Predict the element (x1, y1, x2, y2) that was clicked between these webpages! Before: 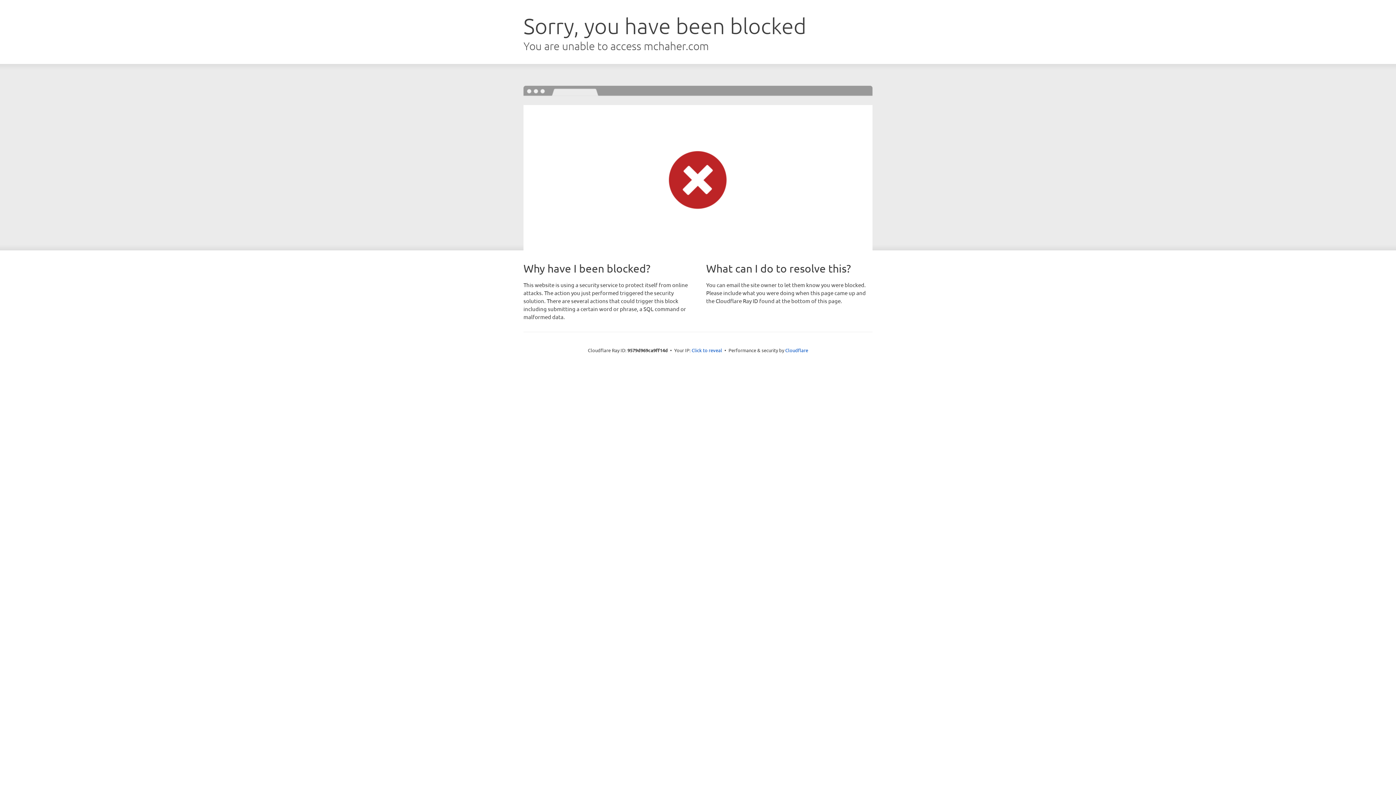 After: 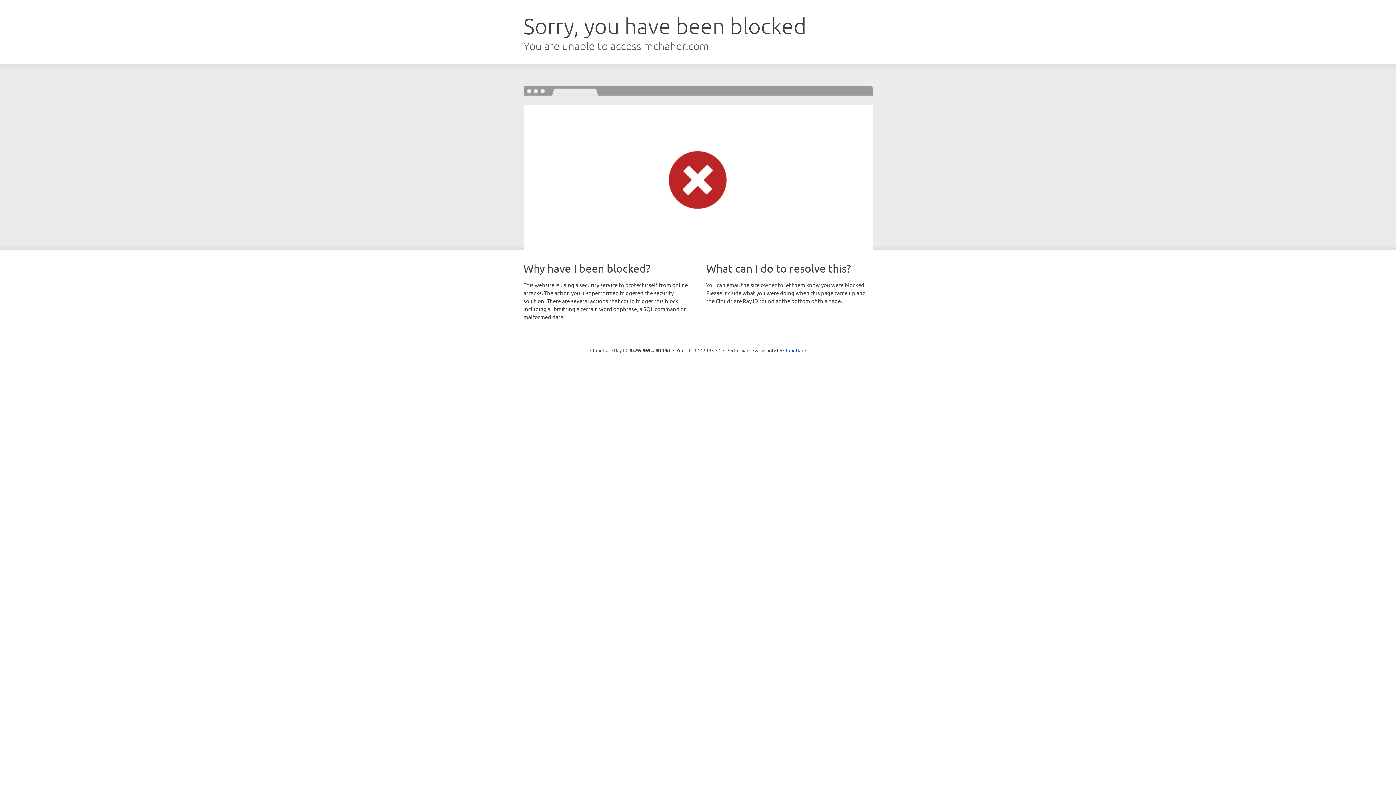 Action: label: Click to reveal bbox: (691, 346, 722, 353)